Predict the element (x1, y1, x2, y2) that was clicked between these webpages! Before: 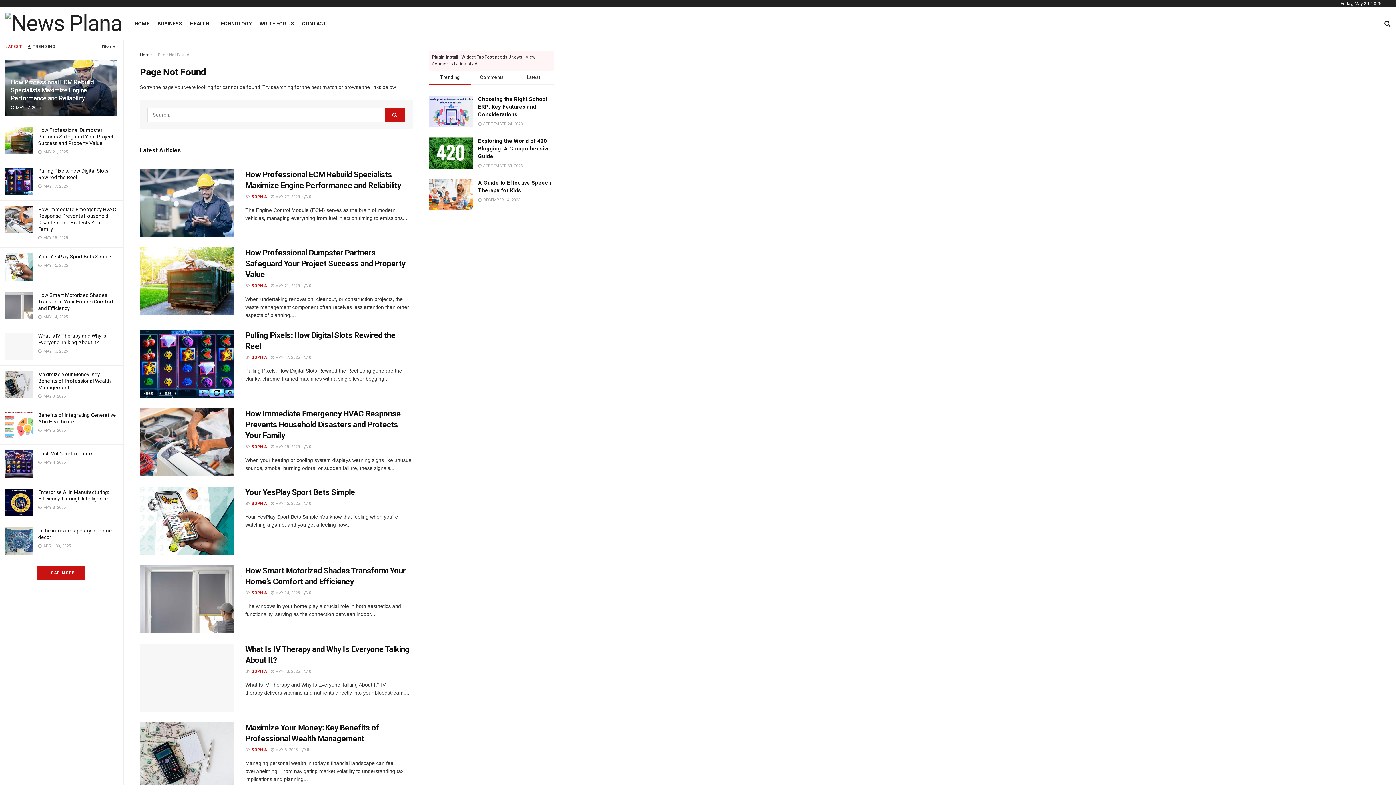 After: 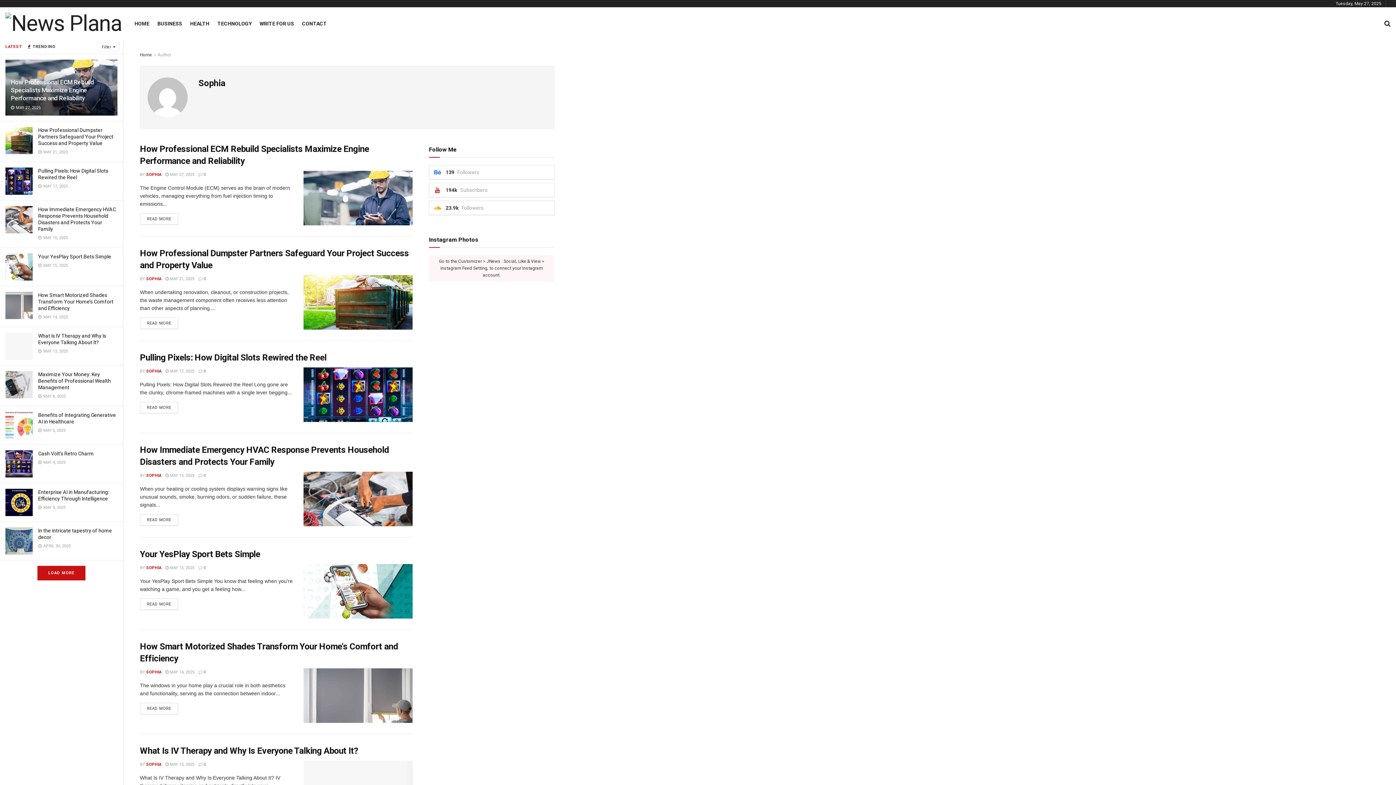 Action: bbox: (251, 283, 266, 288) label: SOPHIA